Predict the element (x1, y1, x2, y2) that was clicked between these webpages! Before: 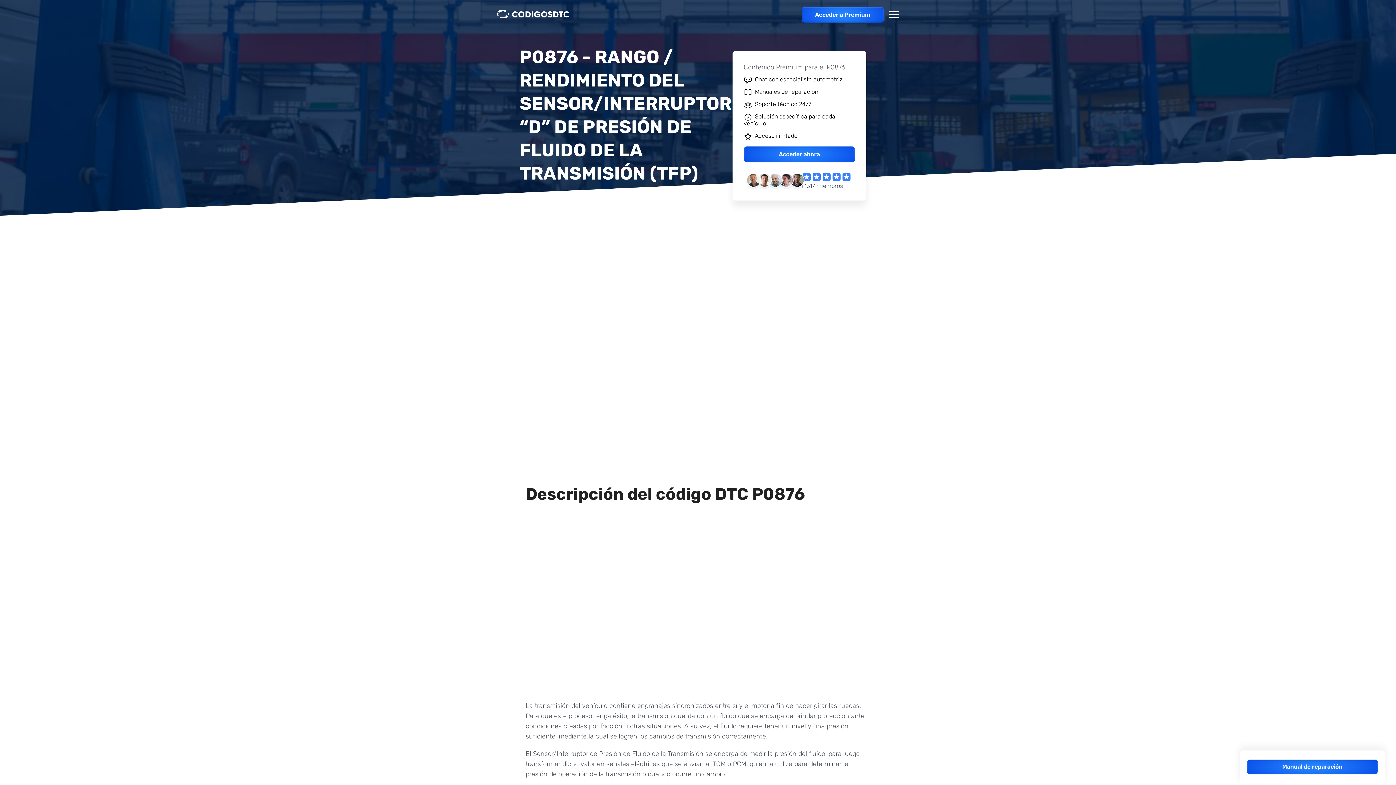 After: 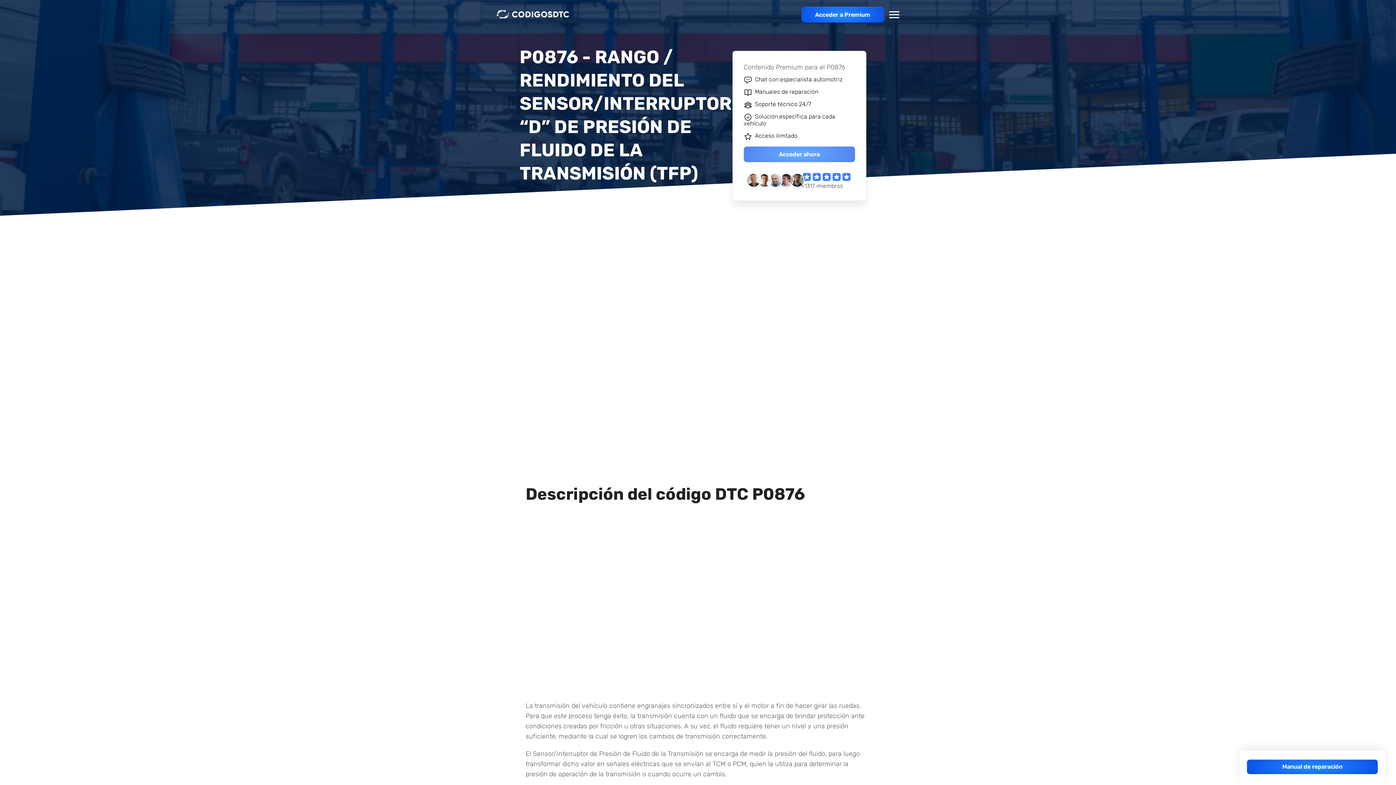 Action: bbox: (743, 146, 855, 162) label: Acceder ahora